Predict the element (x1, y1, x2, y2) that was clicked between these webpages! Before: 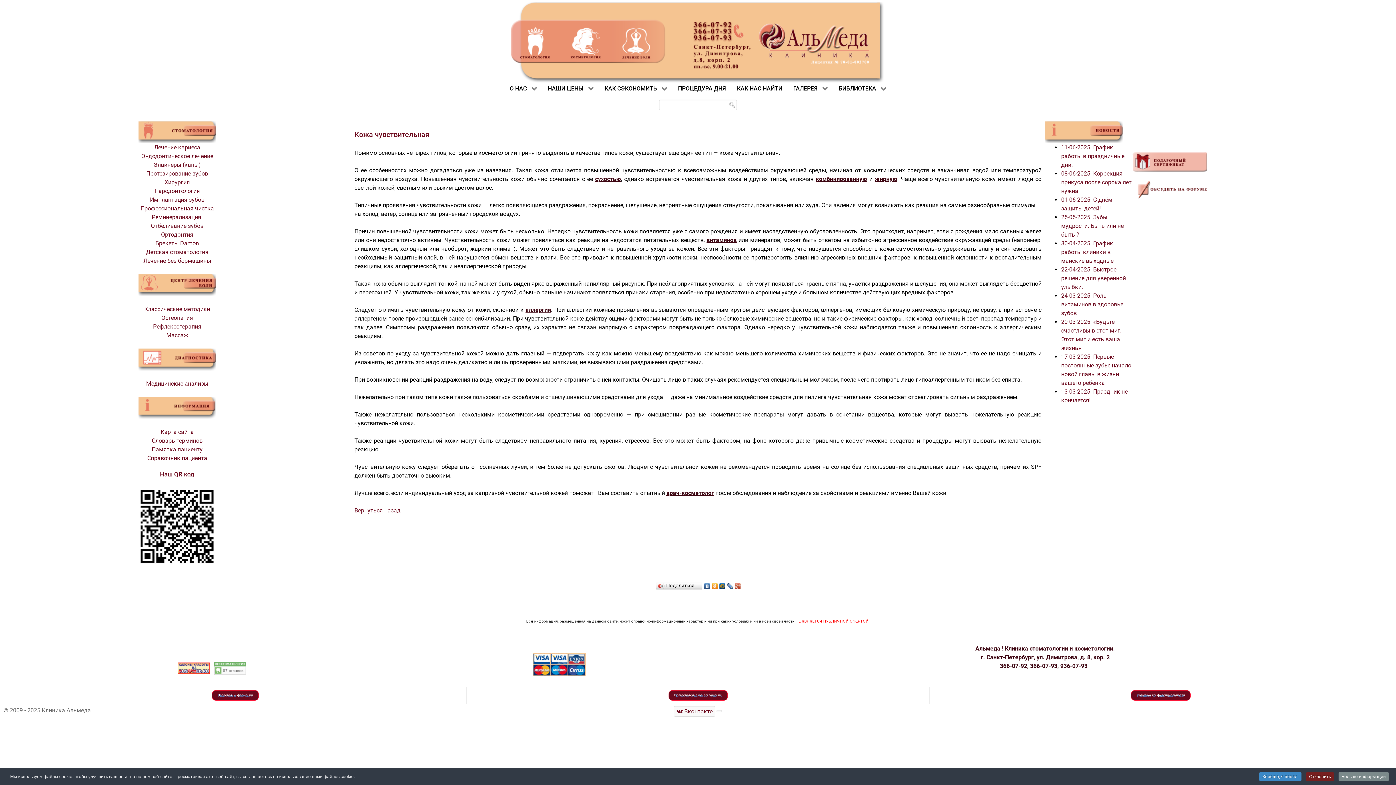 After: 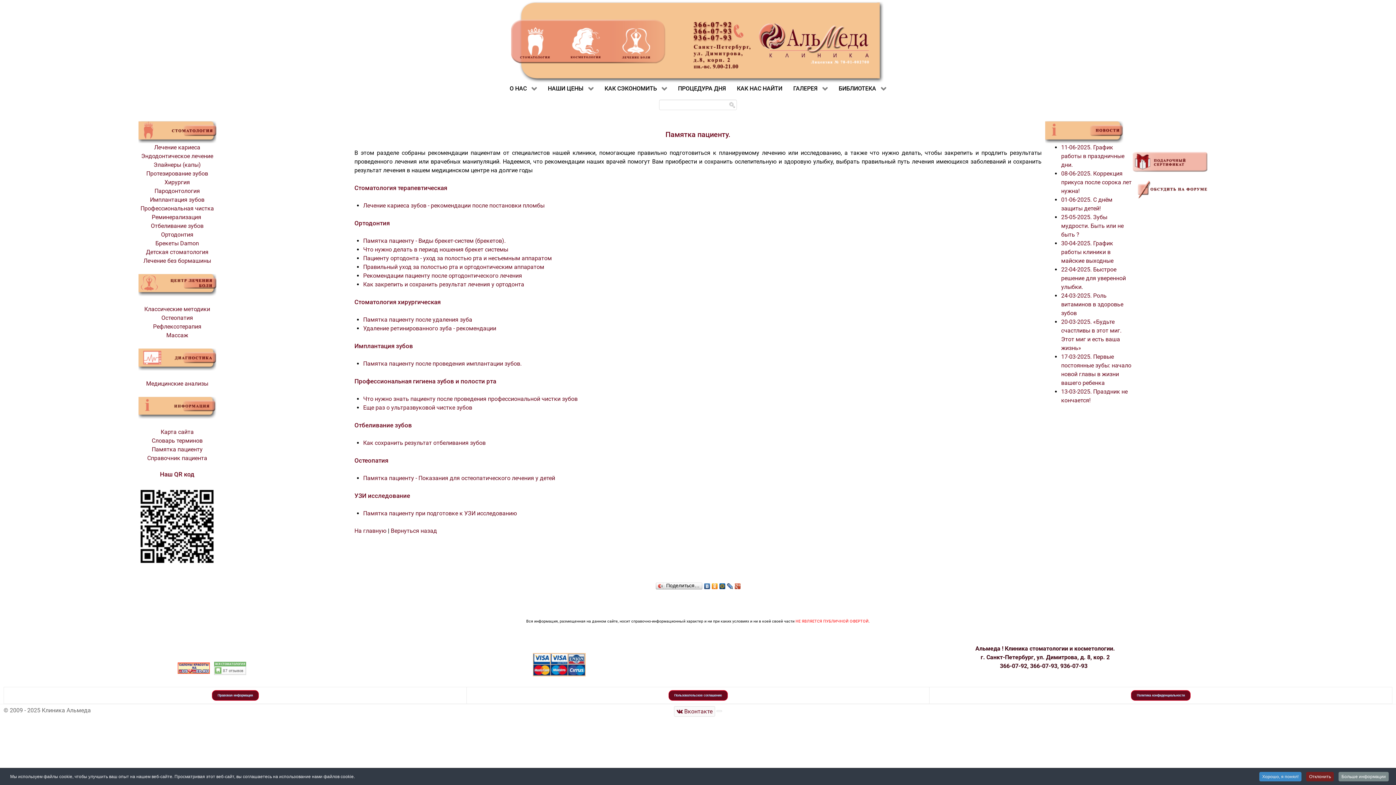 Action: label: Памятка пациенту bbox: (3, 445, 350, 454)